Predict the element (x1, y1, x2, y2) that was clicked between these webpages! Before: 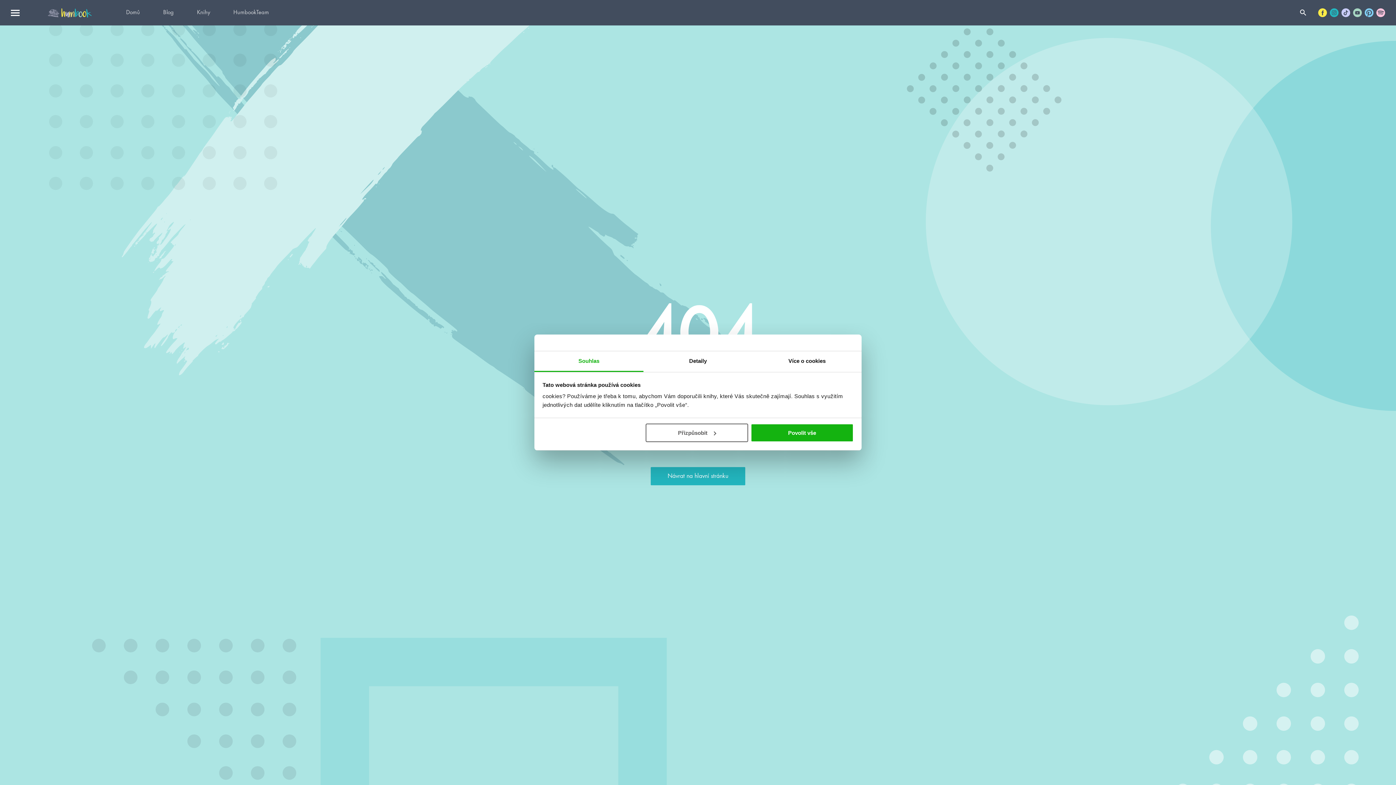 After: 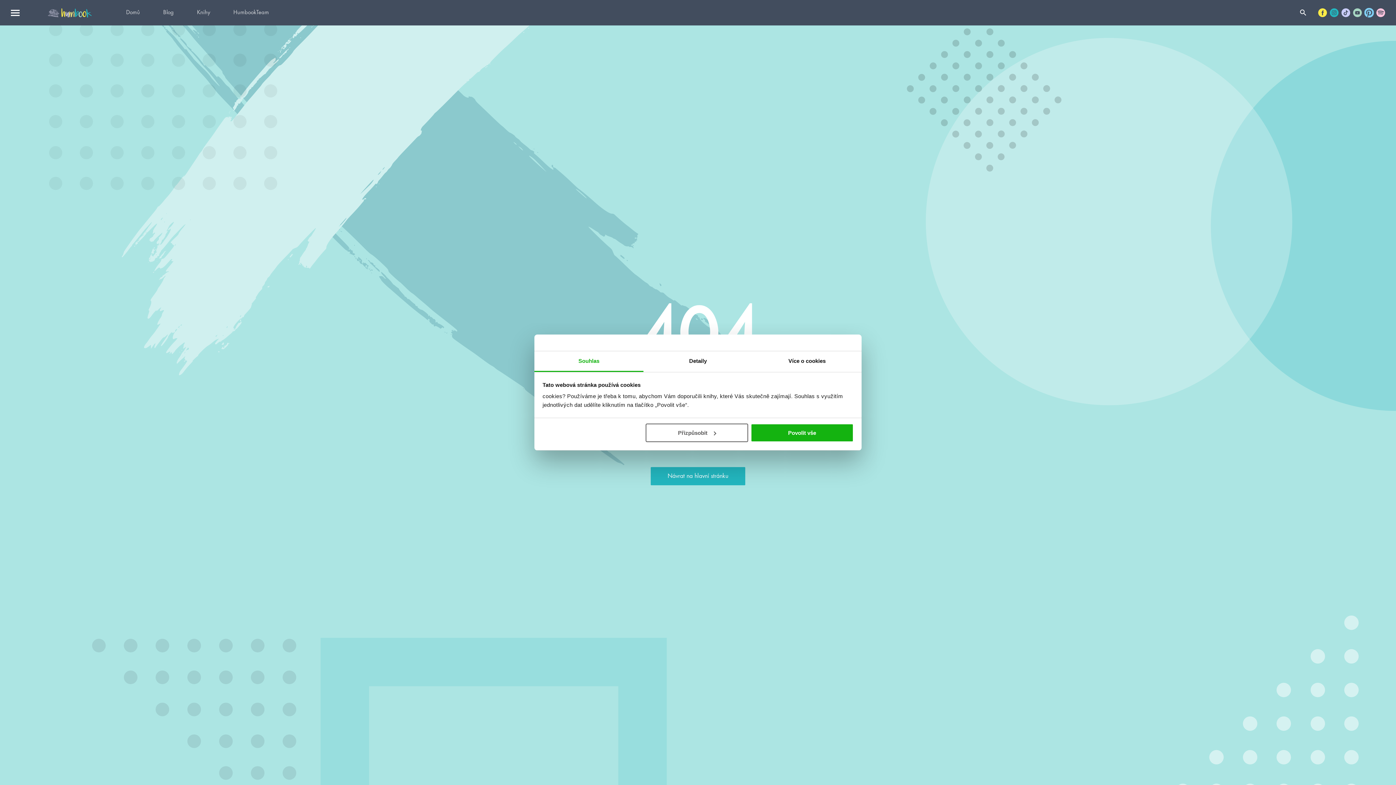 Action: bbox: (1365, 8, 1373, 17)